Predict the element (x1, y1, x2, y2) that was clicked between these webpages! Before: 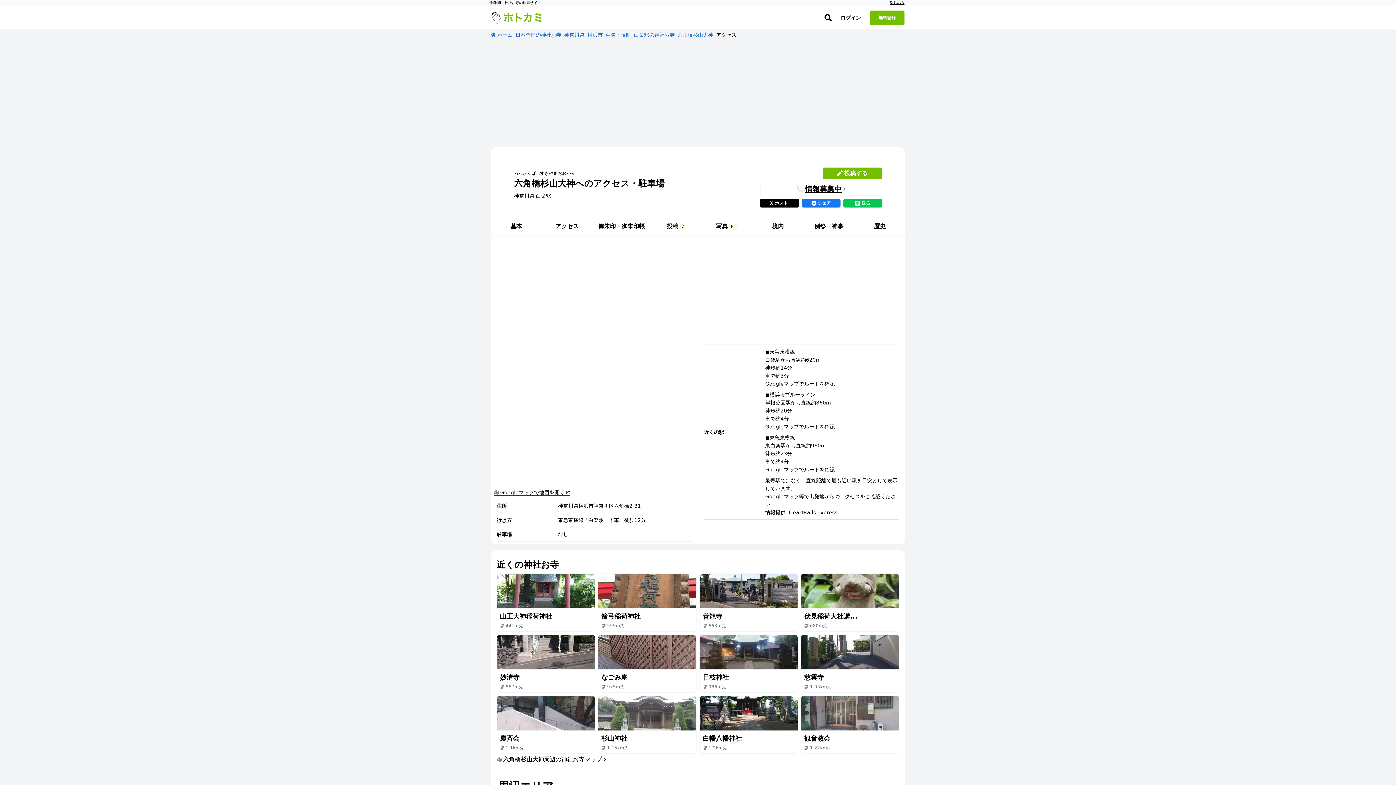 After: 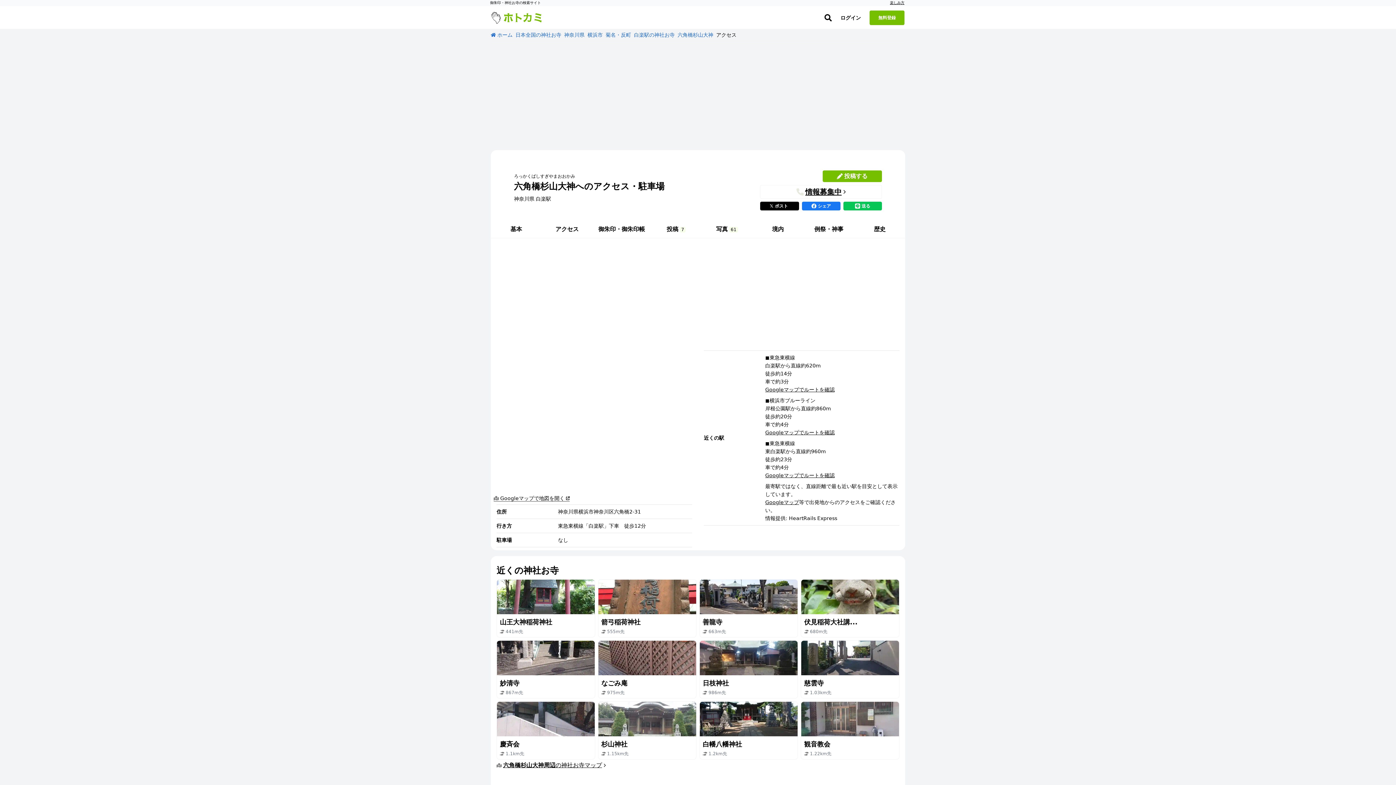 Action: label: Googleマップ bbox: (765, 493, 799, 499)